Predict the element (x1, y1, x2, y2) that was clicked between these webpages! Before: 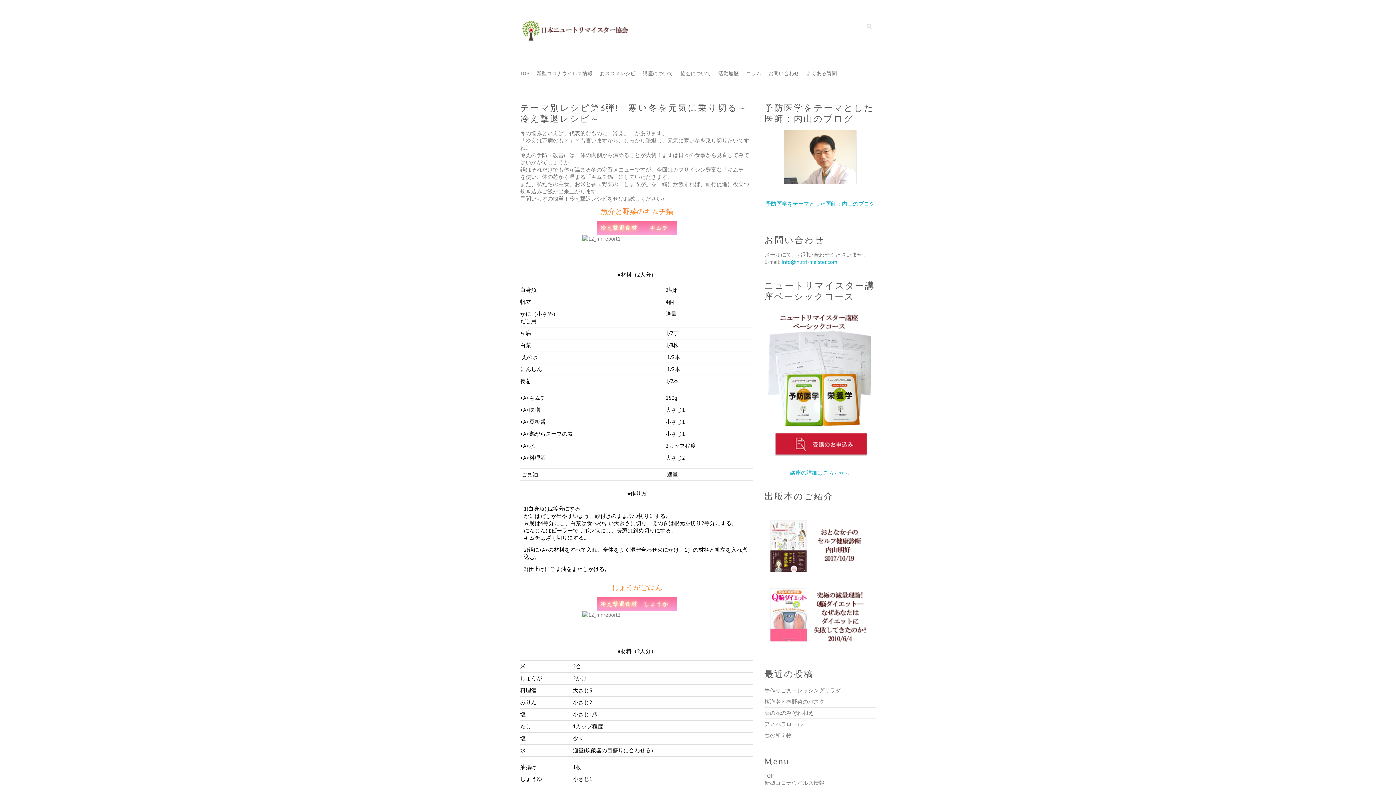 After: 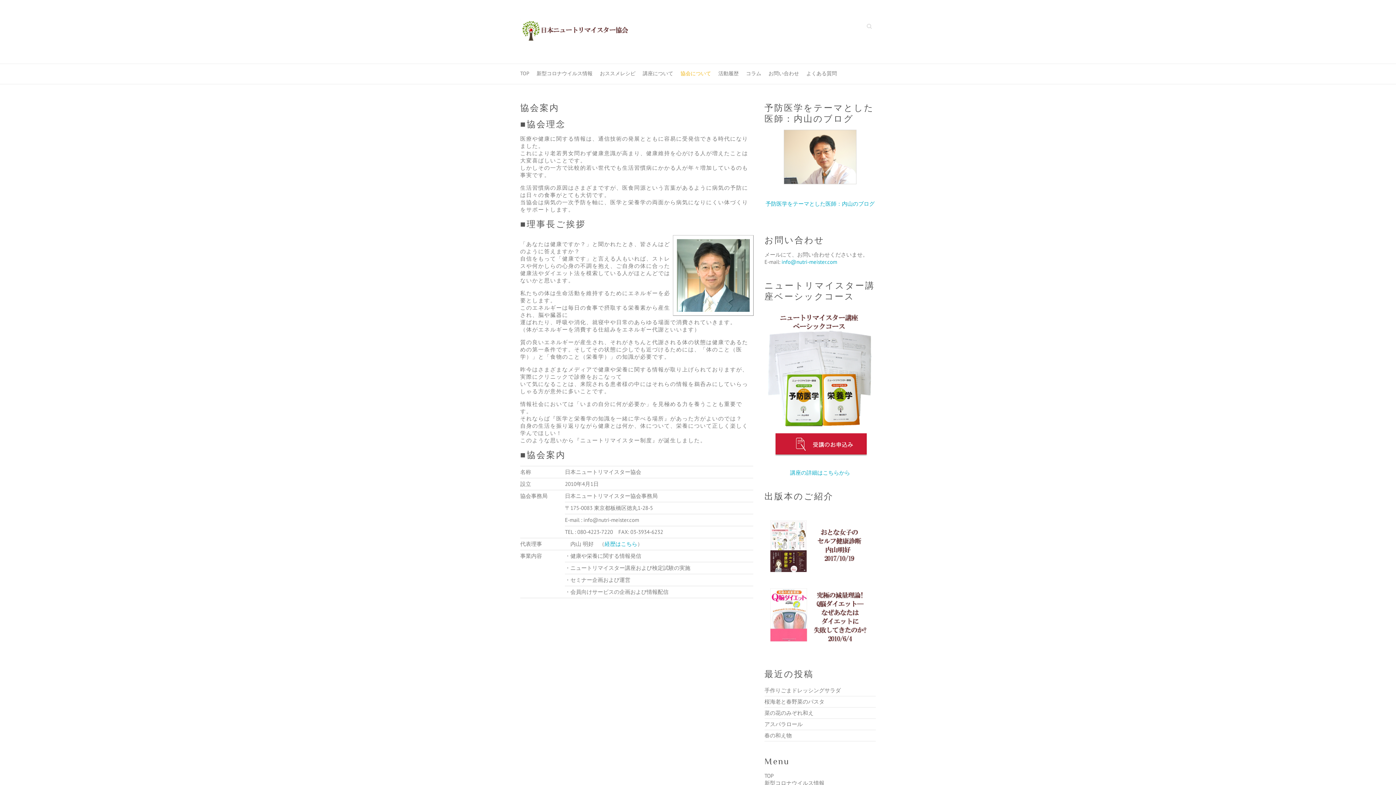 Action: bbox: (680, 64, 711, 84) label: 協会について